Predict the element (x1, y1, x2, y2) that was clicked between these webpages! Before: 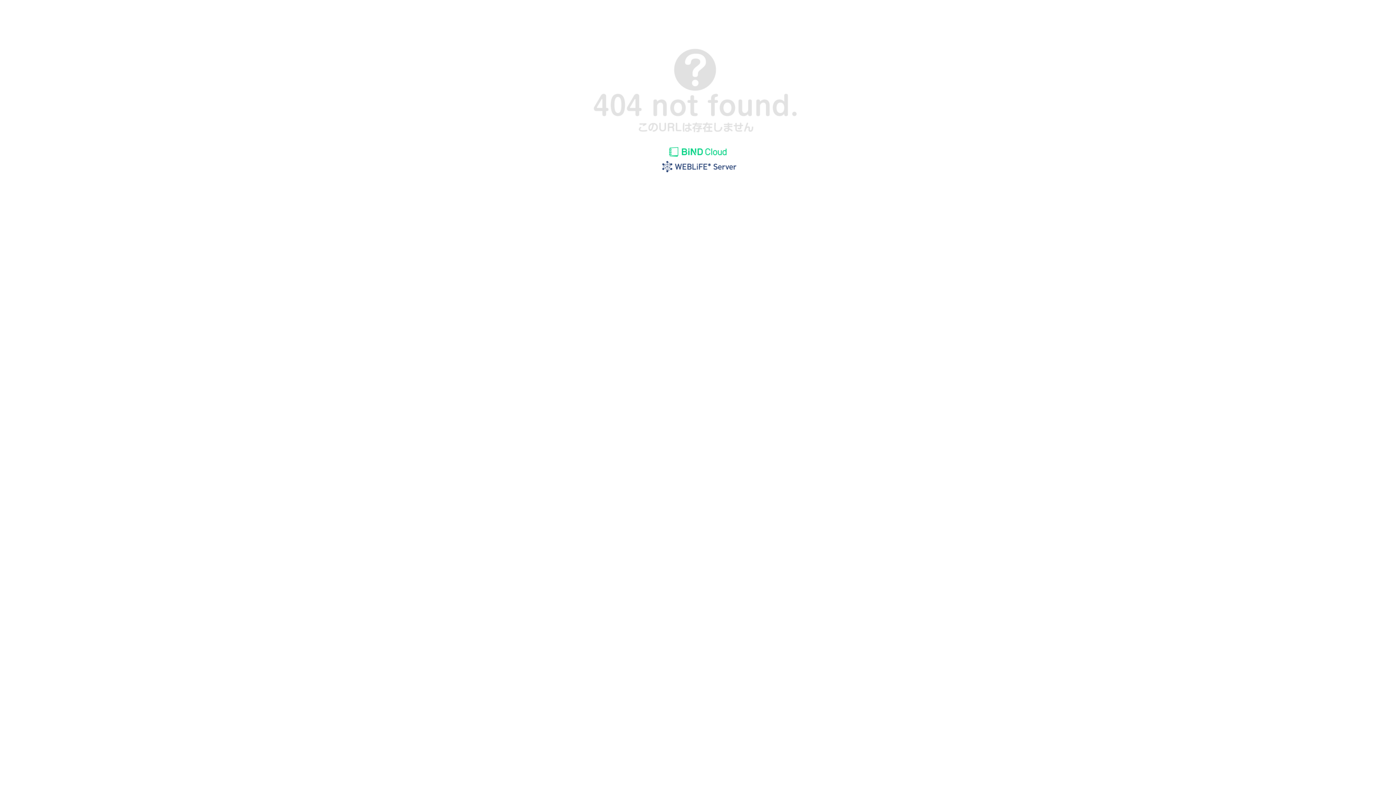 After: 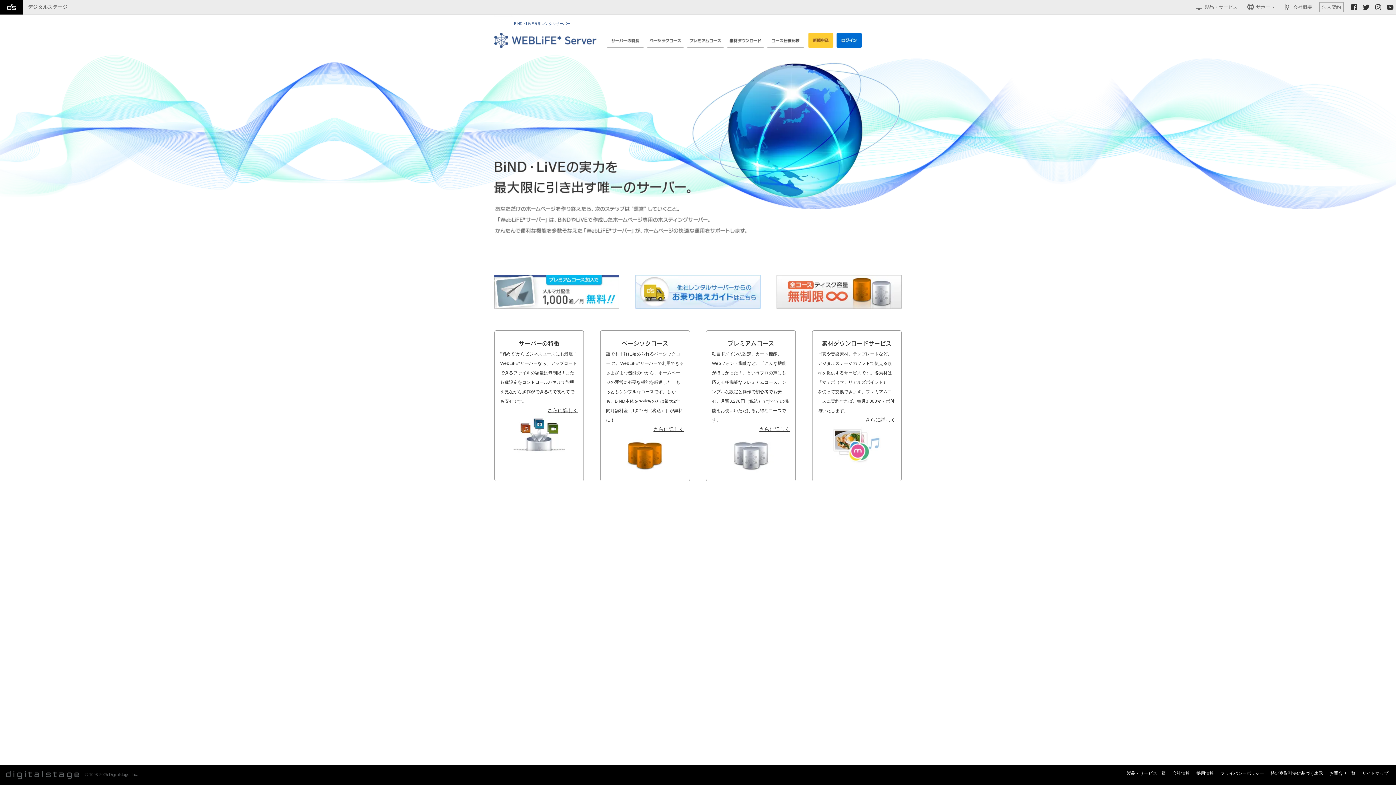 Action: bbox: (655, 169, 740, 175)